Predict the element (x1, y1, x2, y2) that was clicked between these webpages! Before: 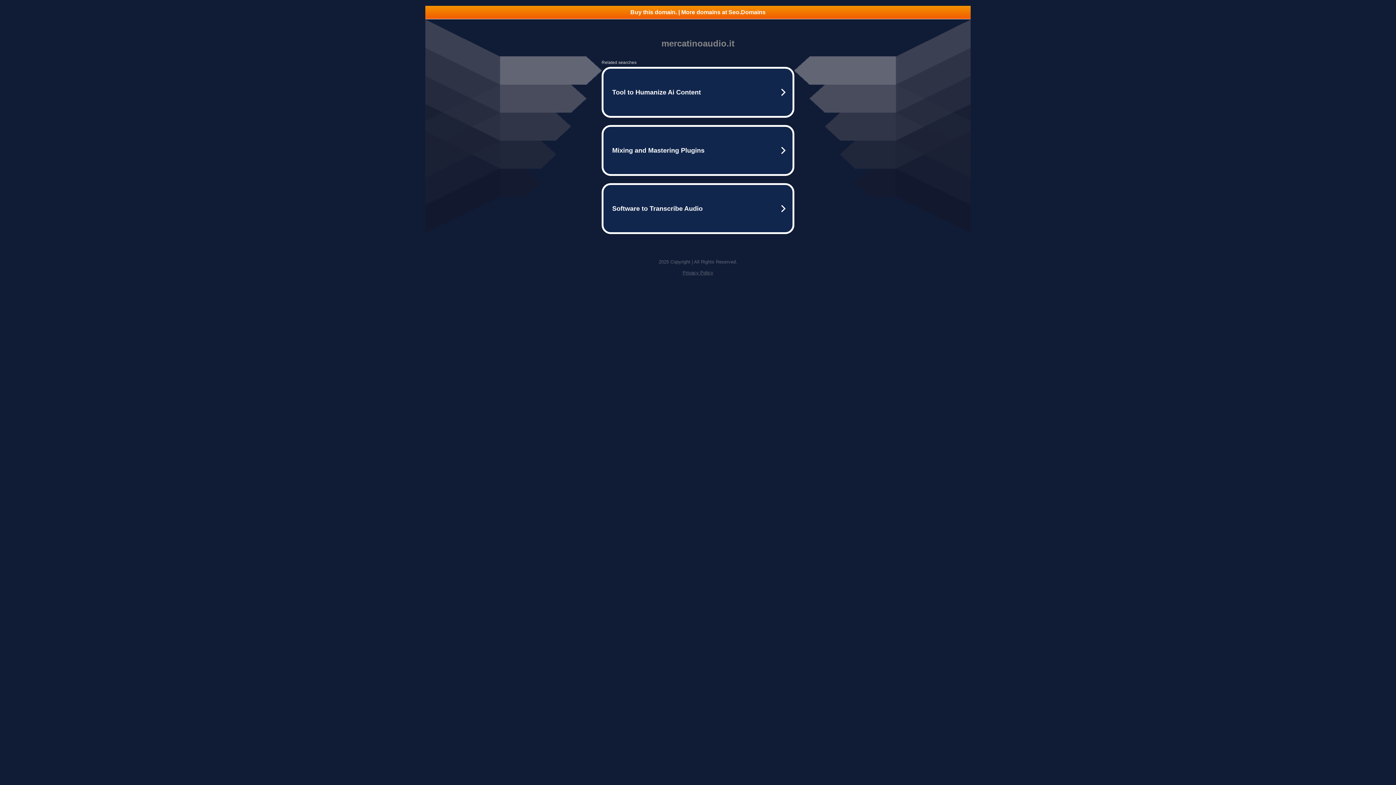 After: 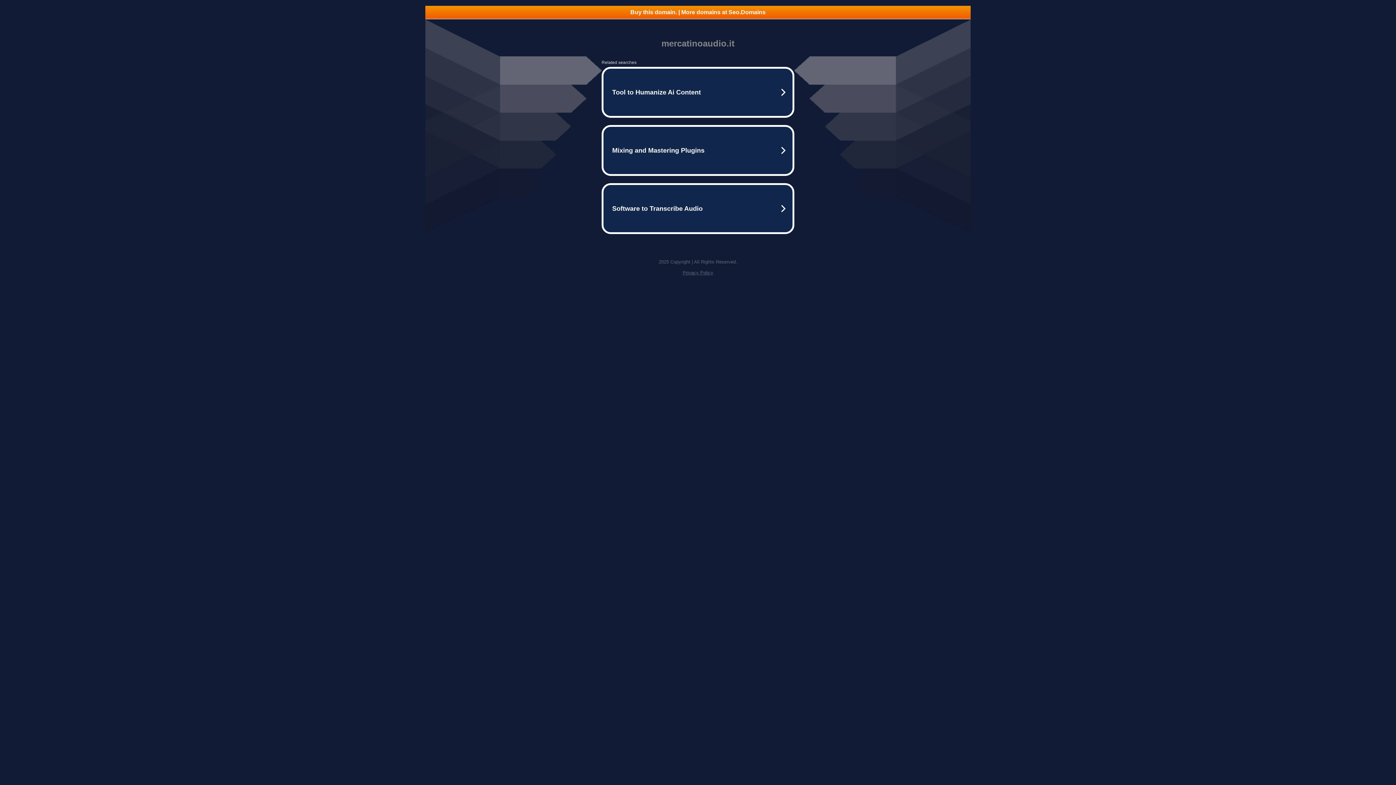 Action: bbox: (682, 270, 713, 275) label: Privacy Policy